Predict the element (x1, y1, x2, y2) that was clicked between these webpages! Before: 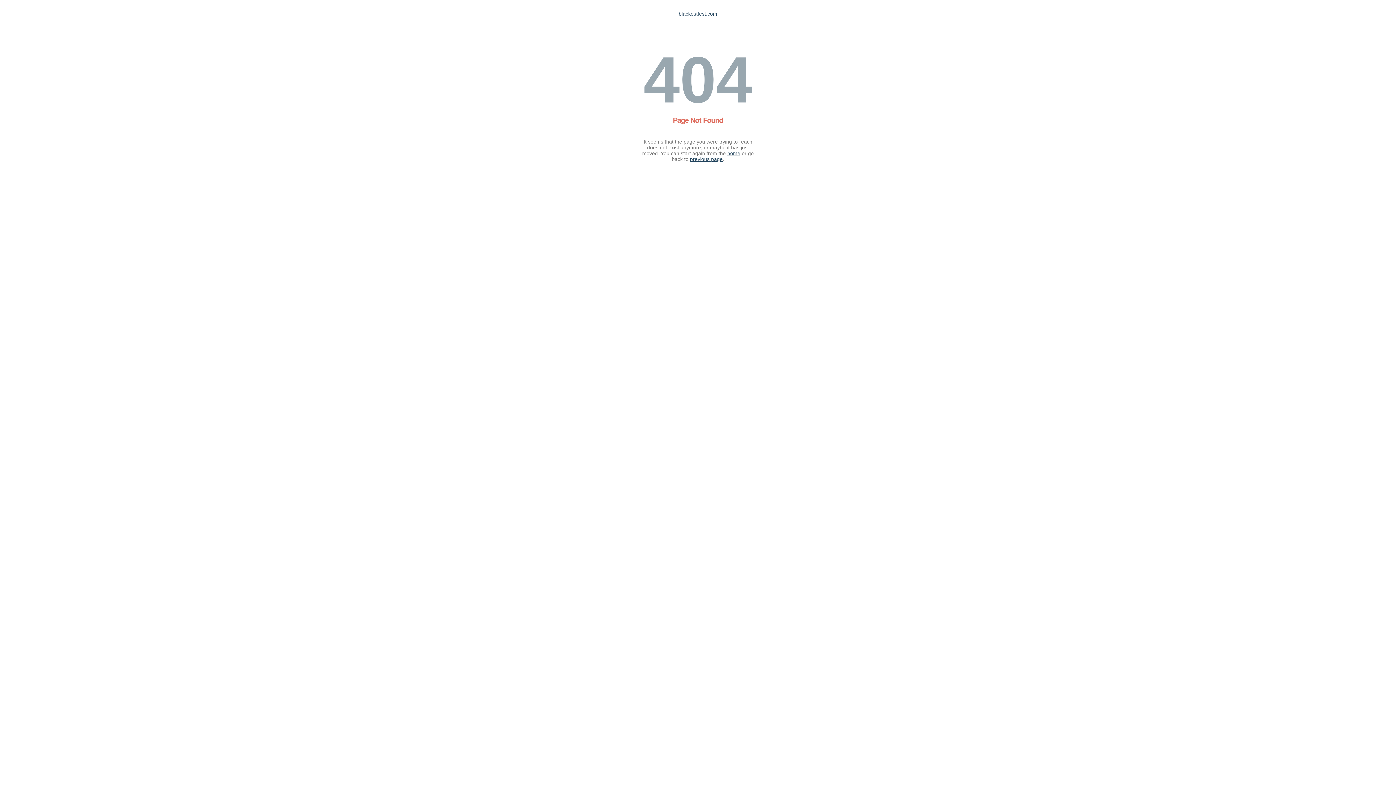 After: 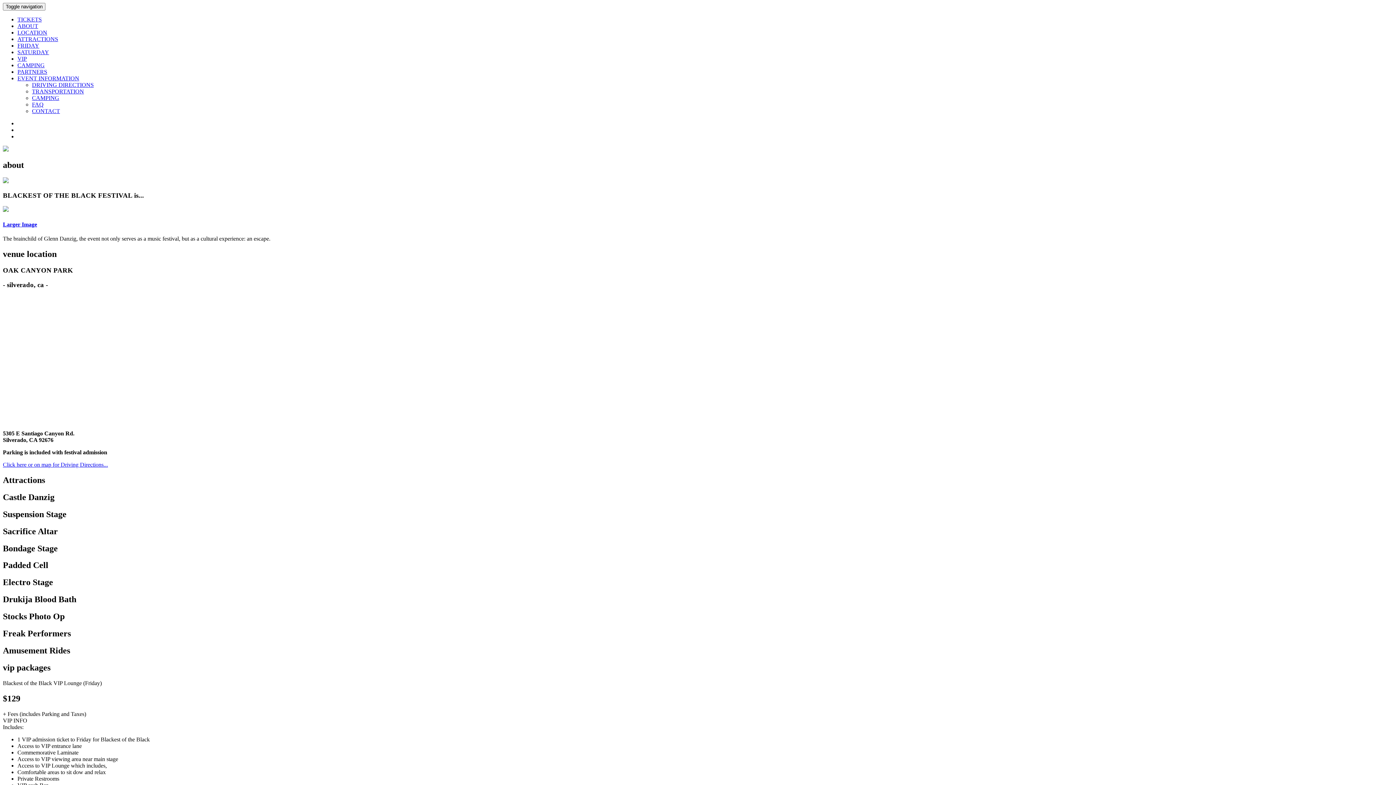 Action: bbox: (727, 150, 740, 156) label: home